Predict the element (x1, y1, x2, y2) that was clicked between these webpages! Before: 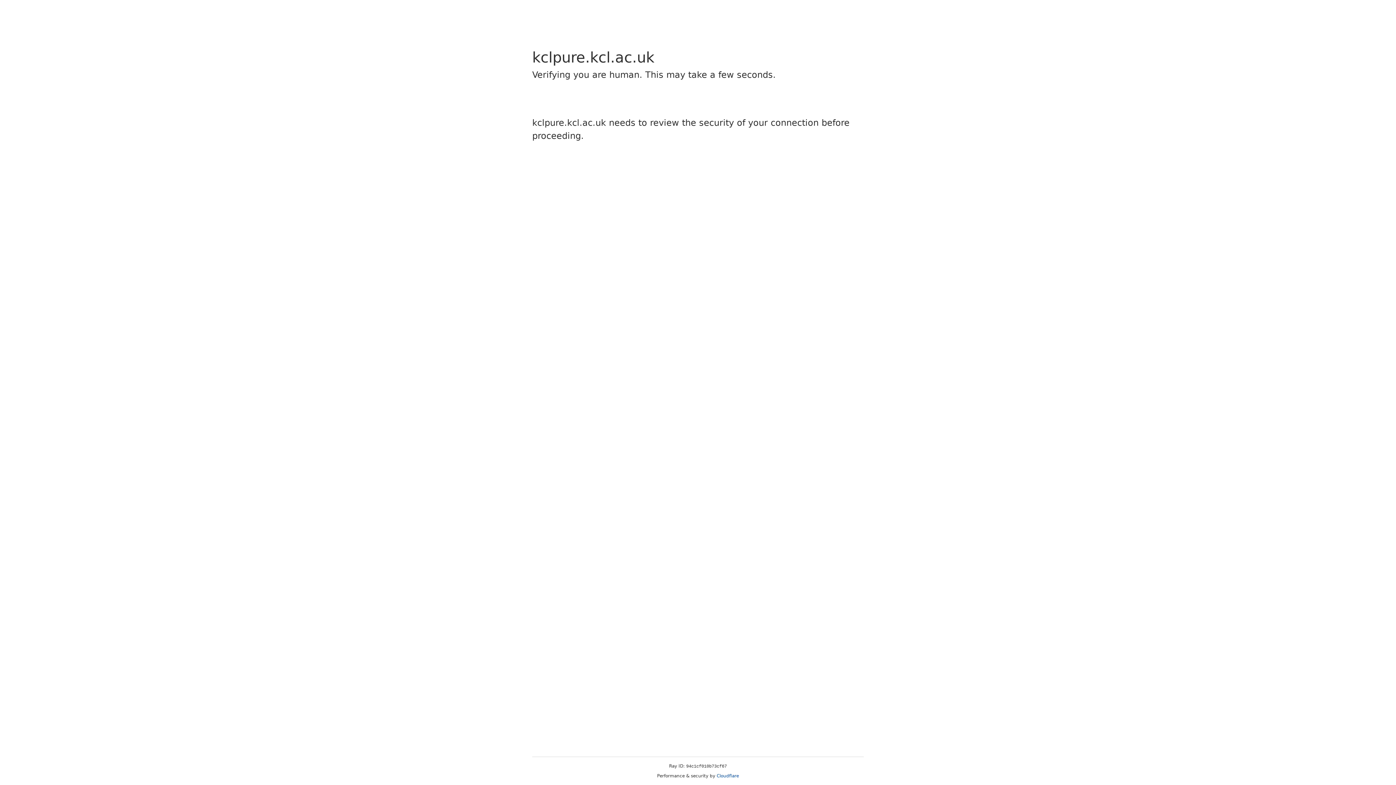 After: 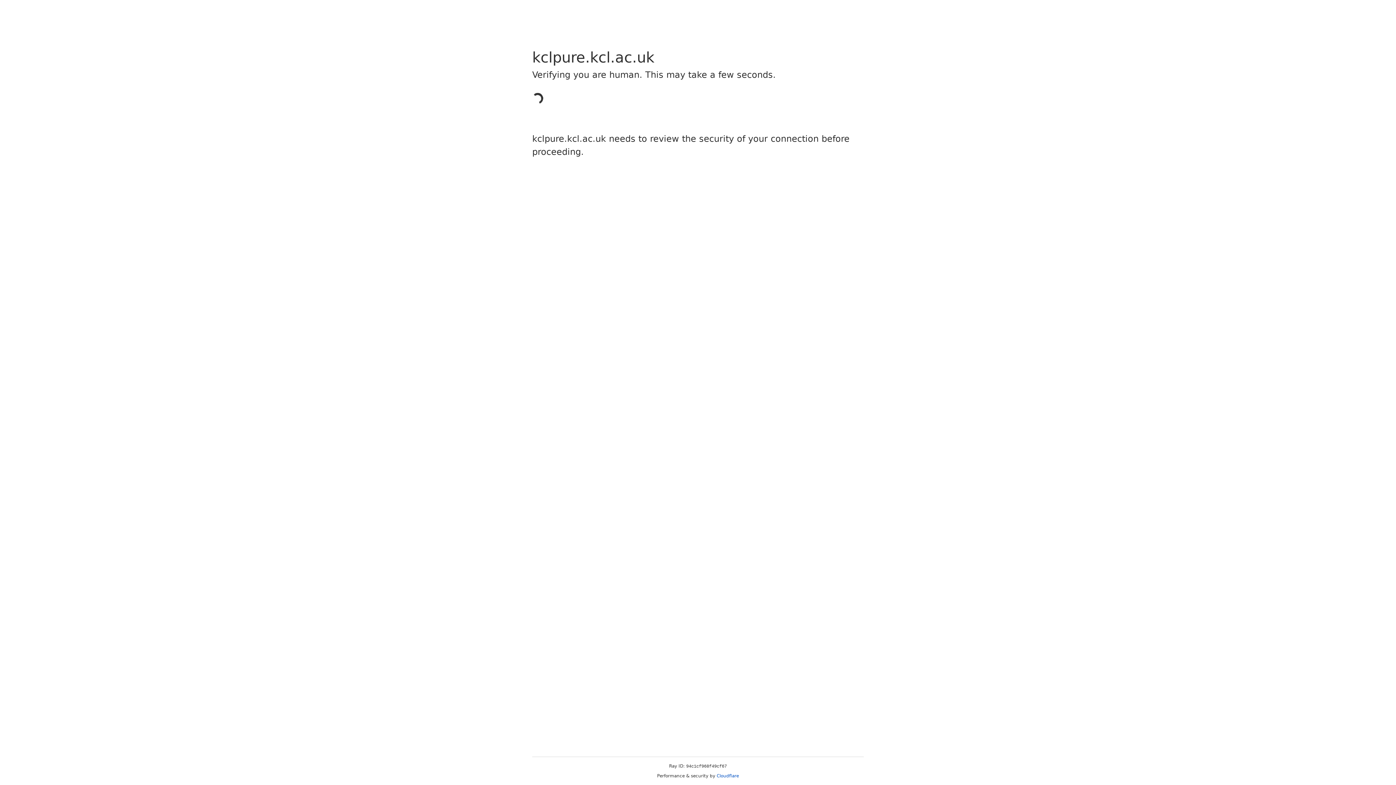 Action: label: Cloudflare bbox: (716, 773, 739, 778)